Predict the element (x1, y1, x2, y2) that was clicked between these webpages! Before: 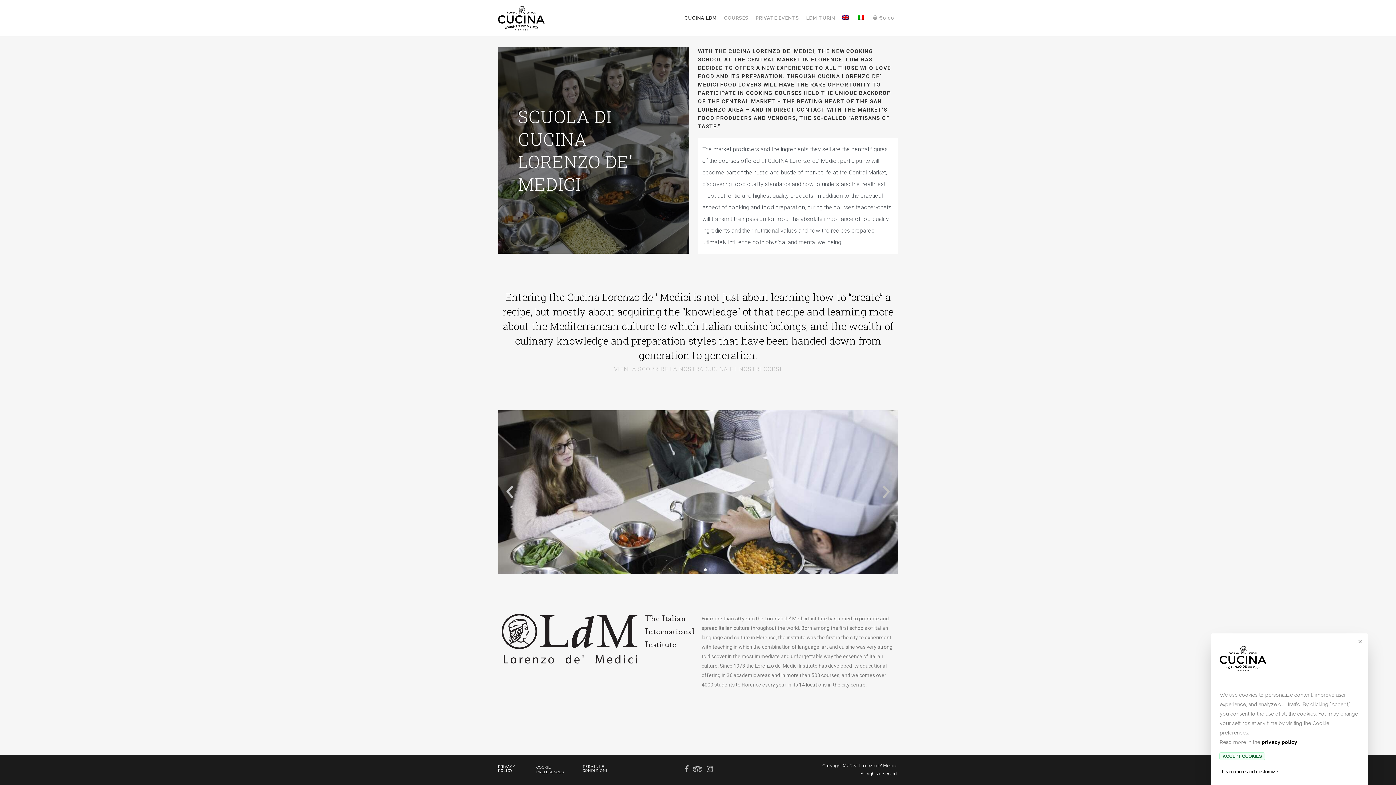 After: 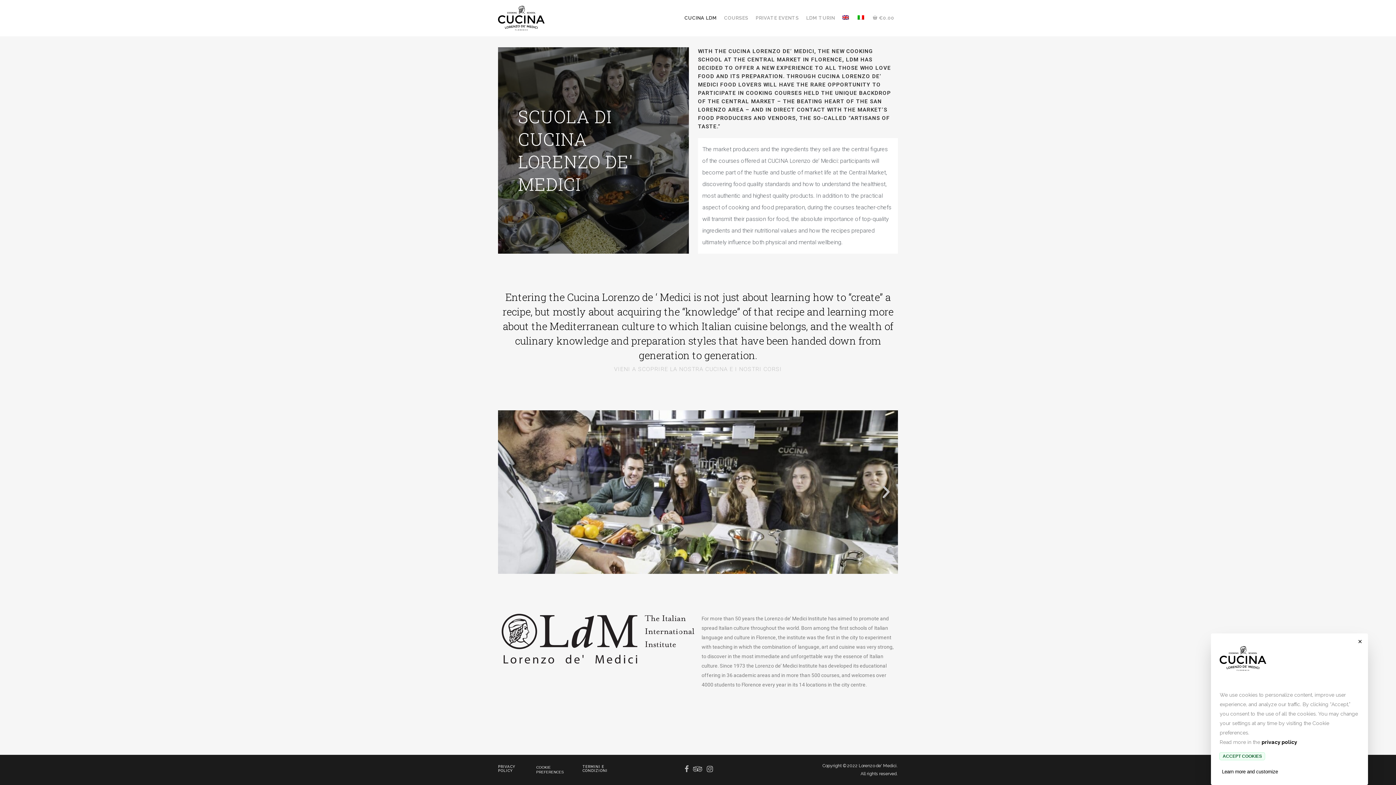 Action: label: Go to slide 2 bbox: (696, 568, 699, 571)